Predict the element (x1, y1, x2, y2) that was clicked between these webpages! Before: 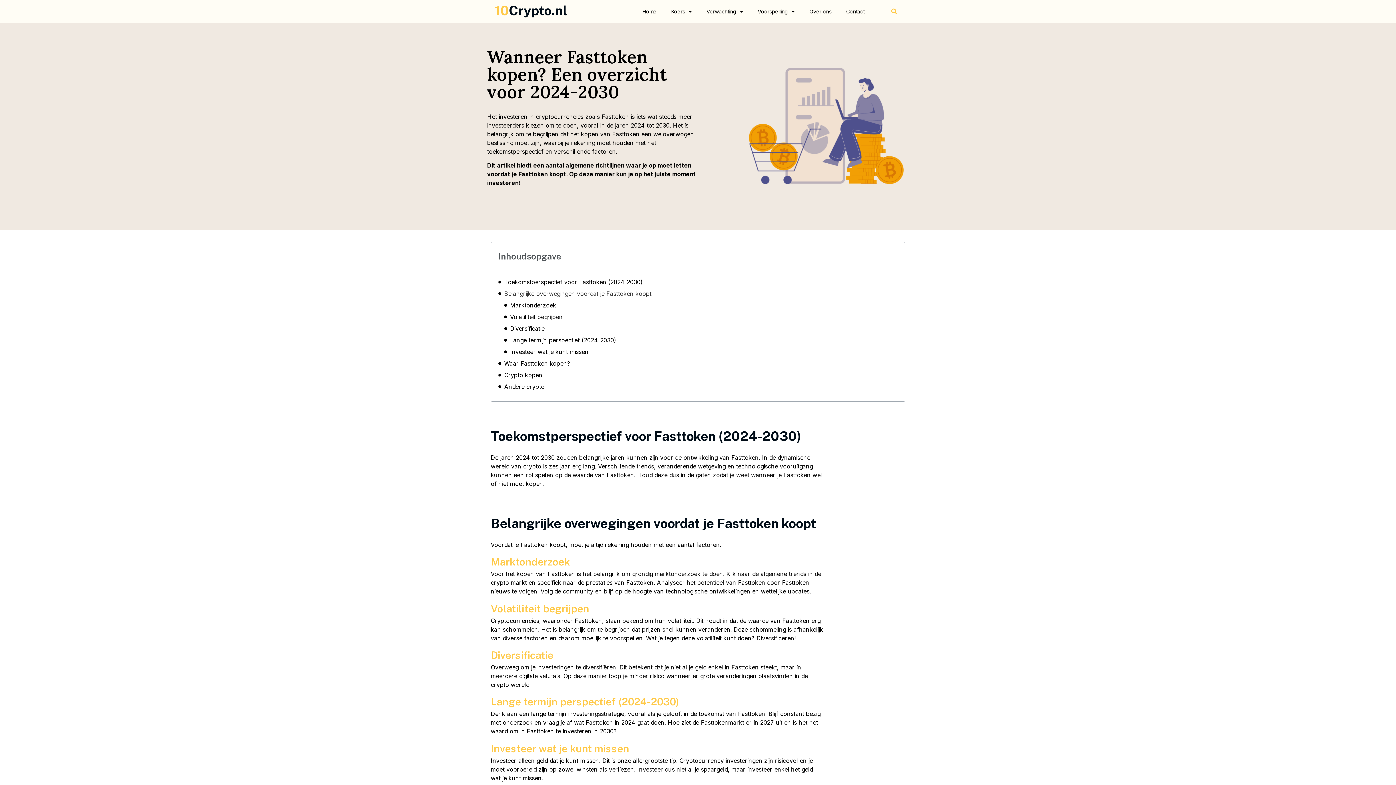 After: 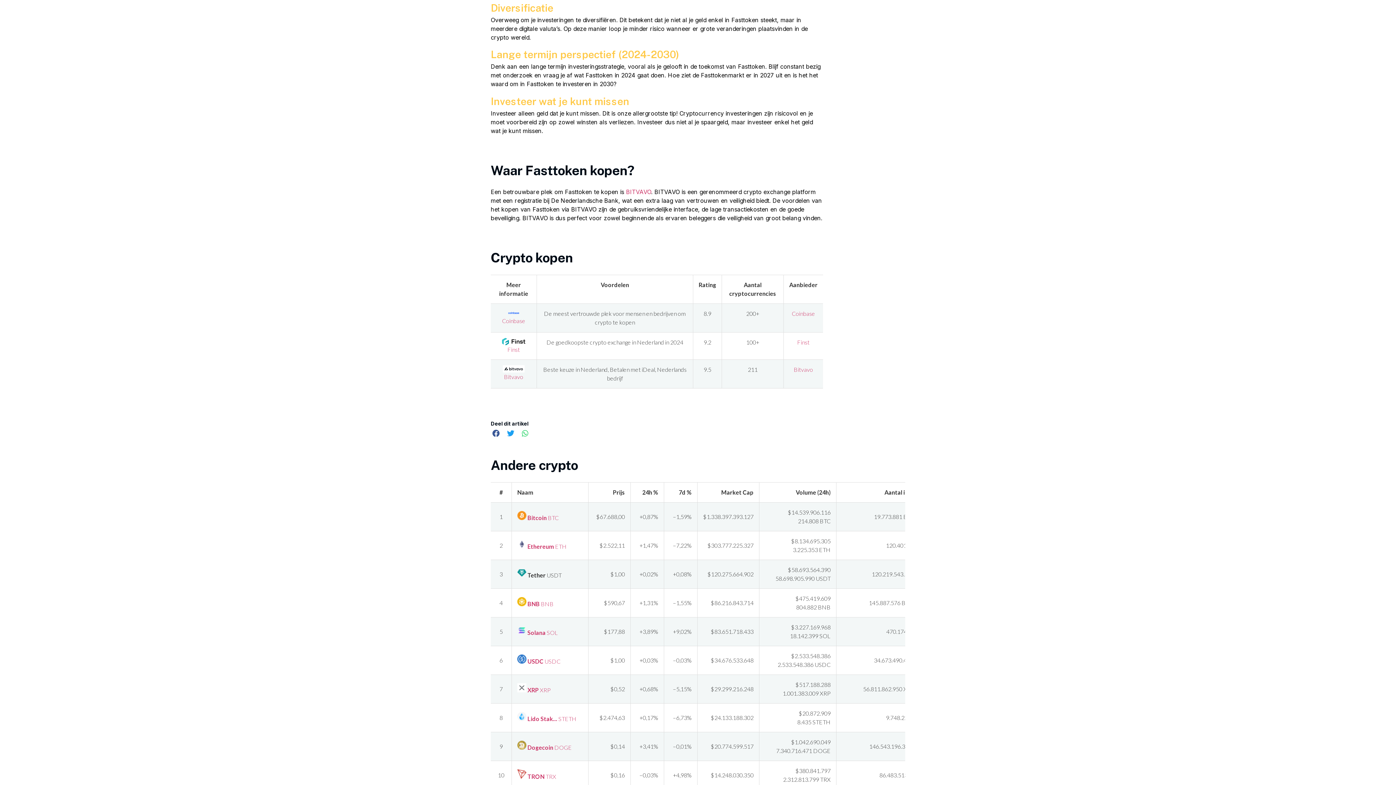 Action: bbox: (510, 324, 544, 333) label: Diversificatie